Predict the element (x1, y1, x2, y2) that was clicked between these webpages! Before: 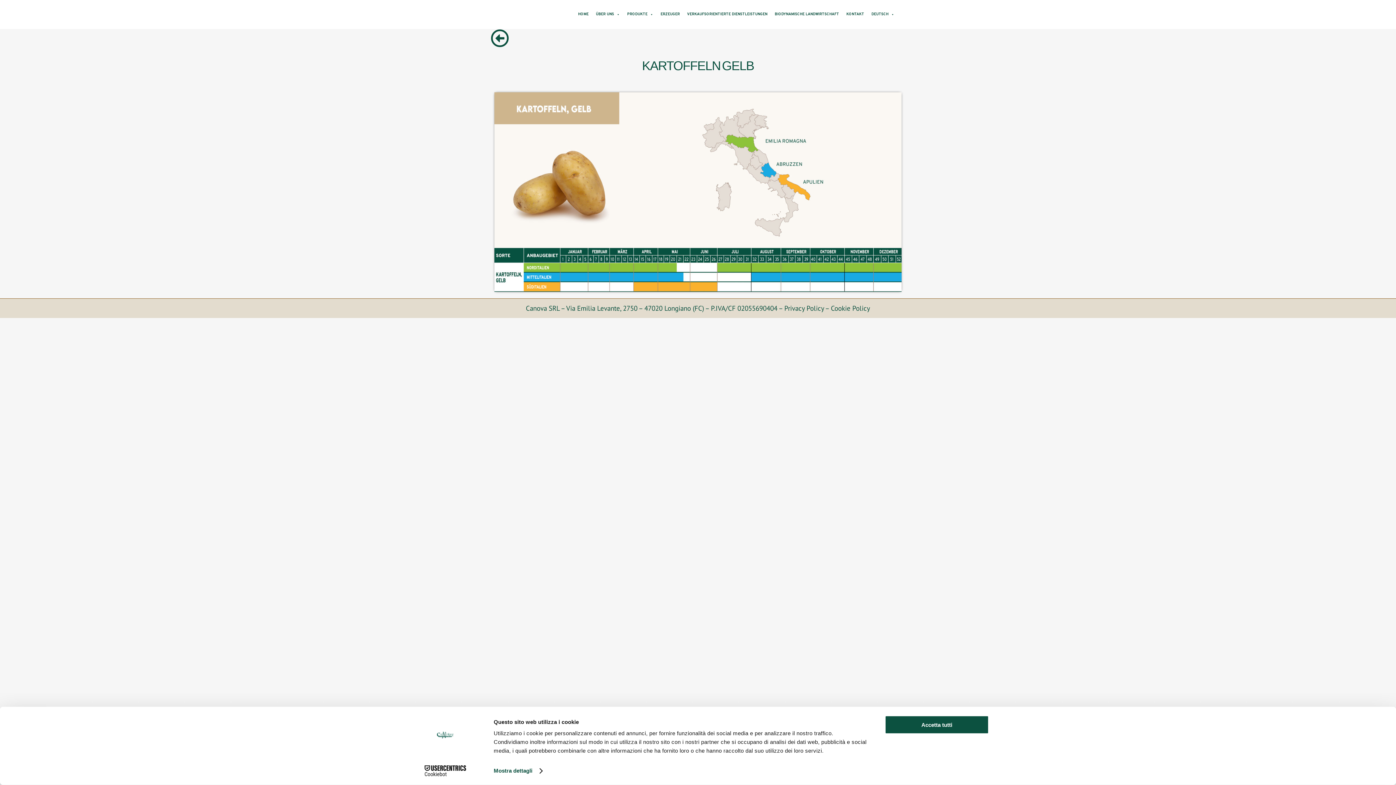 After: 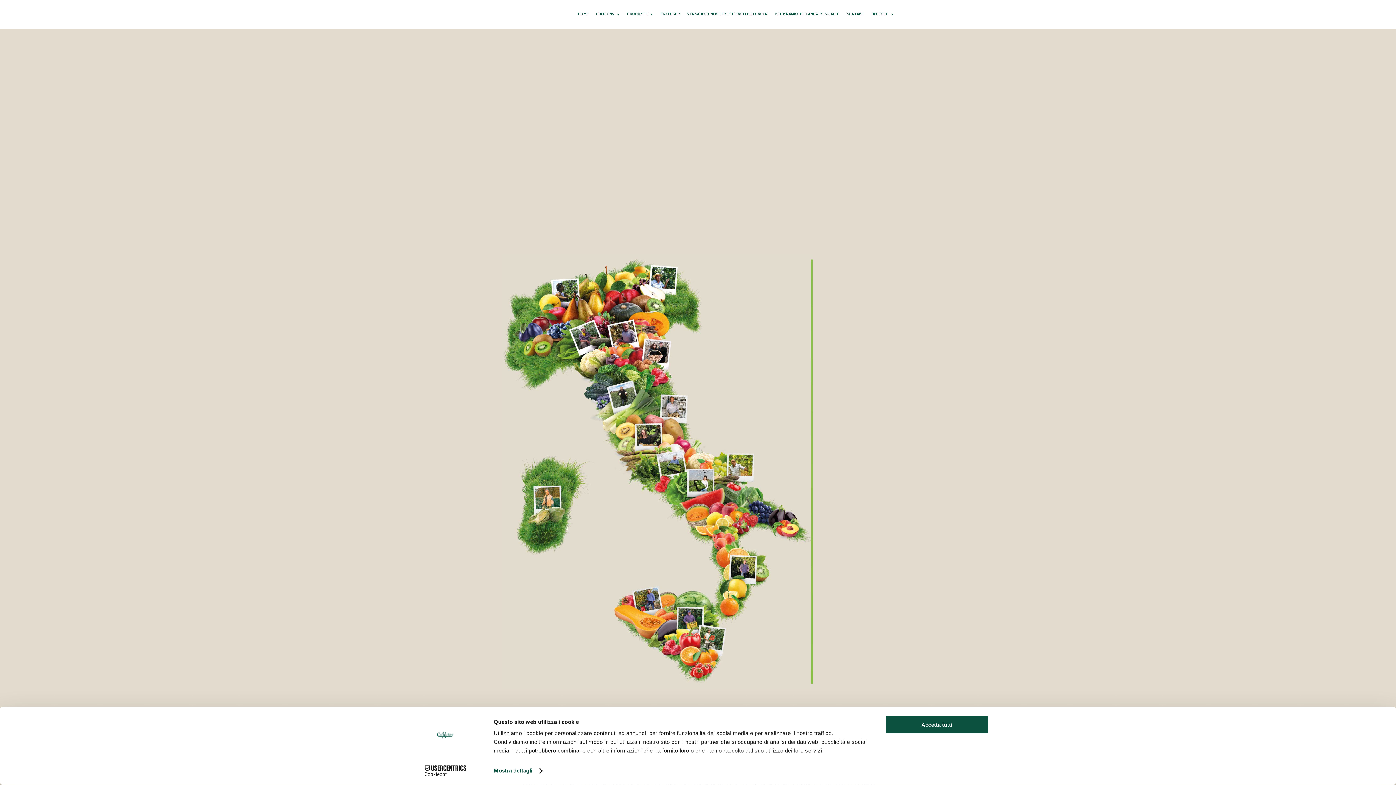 Action: bbox: (657, 7, 683, 21) label: ERZEUGER